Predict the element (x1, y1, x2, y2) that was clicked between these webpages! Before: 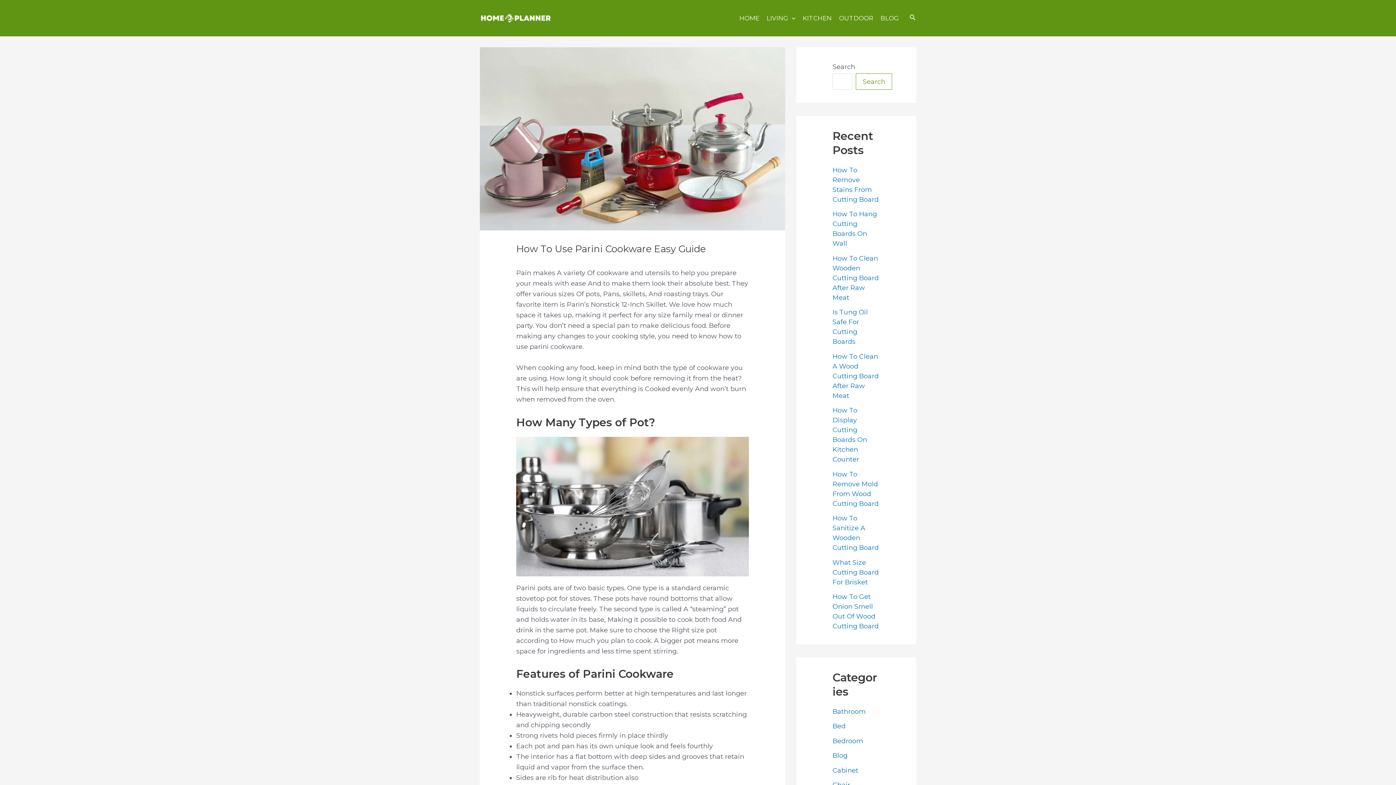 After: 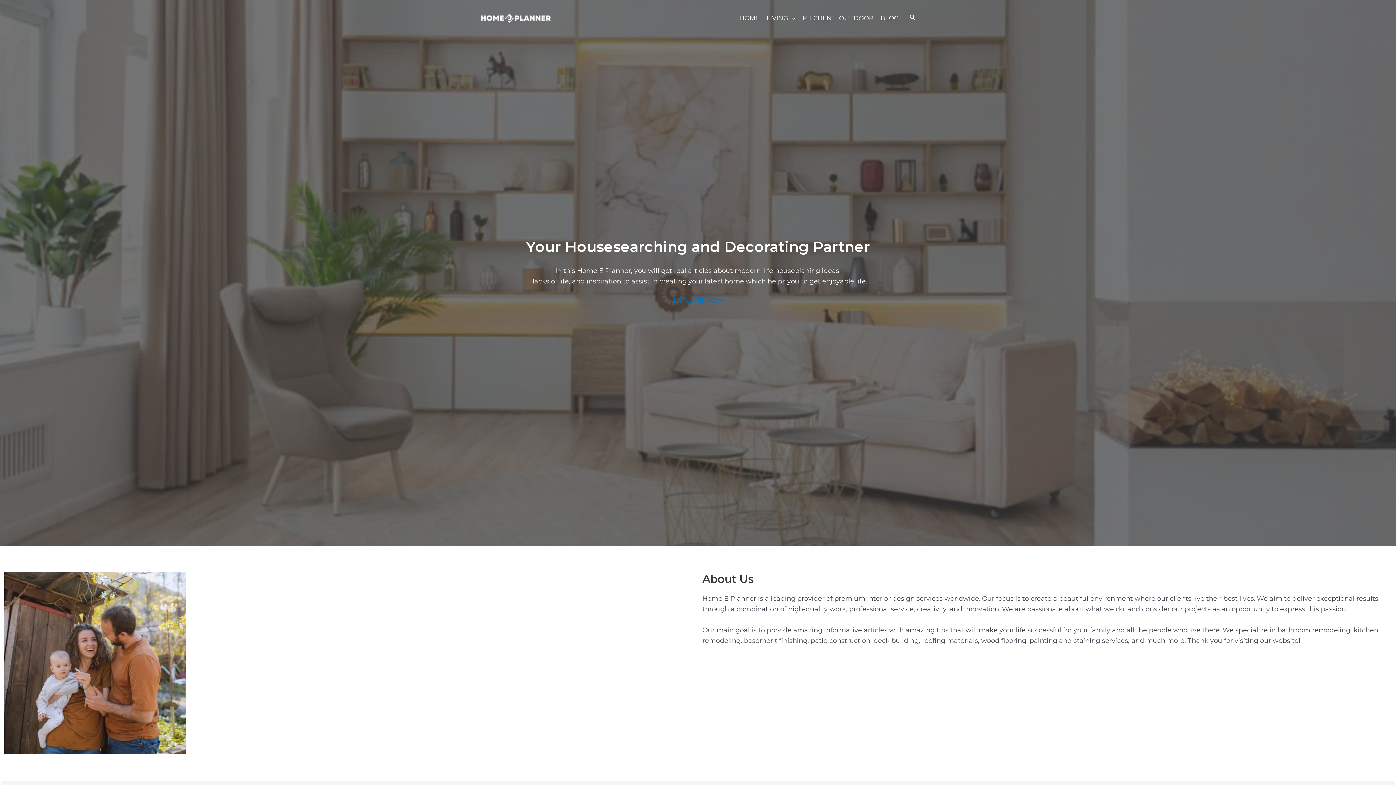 Action: bbox: (480, 13, 552, 21)